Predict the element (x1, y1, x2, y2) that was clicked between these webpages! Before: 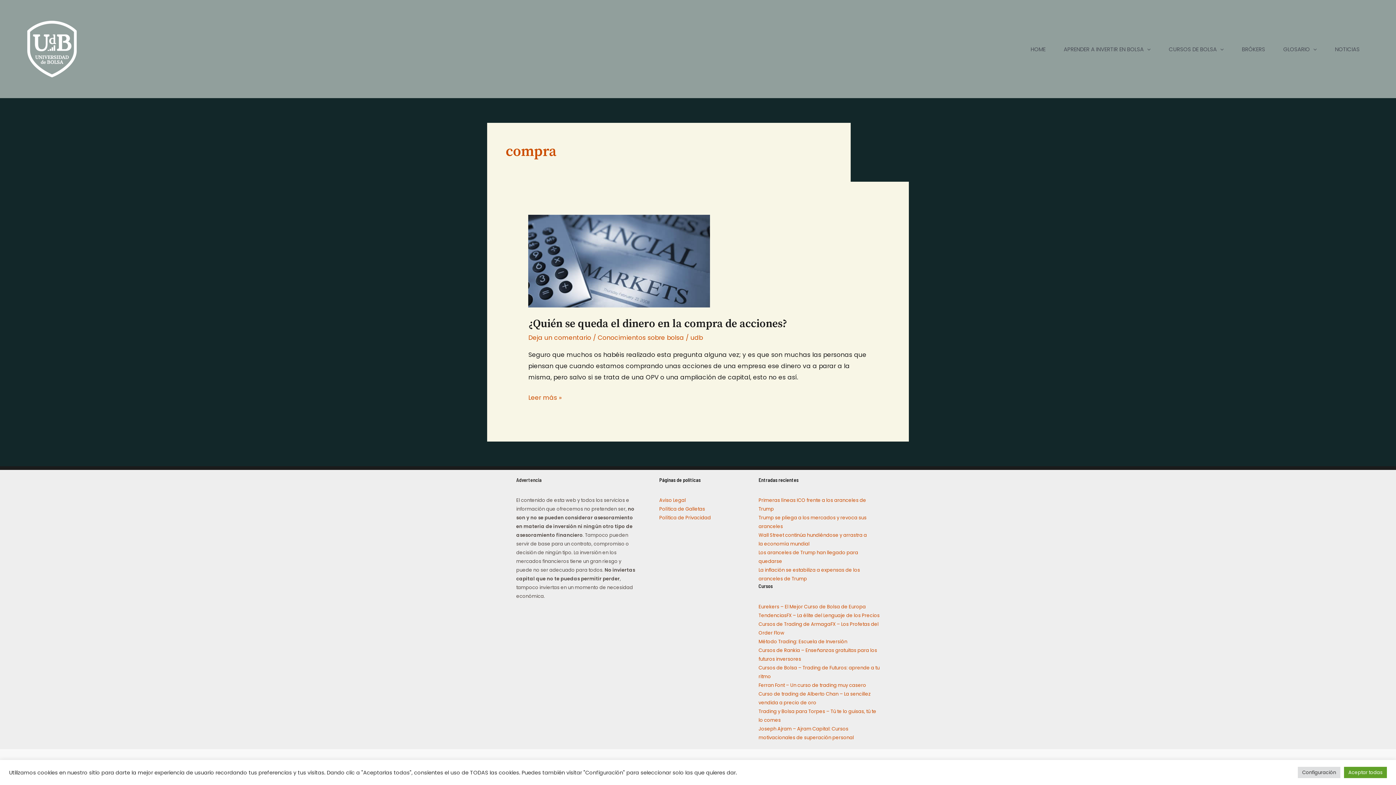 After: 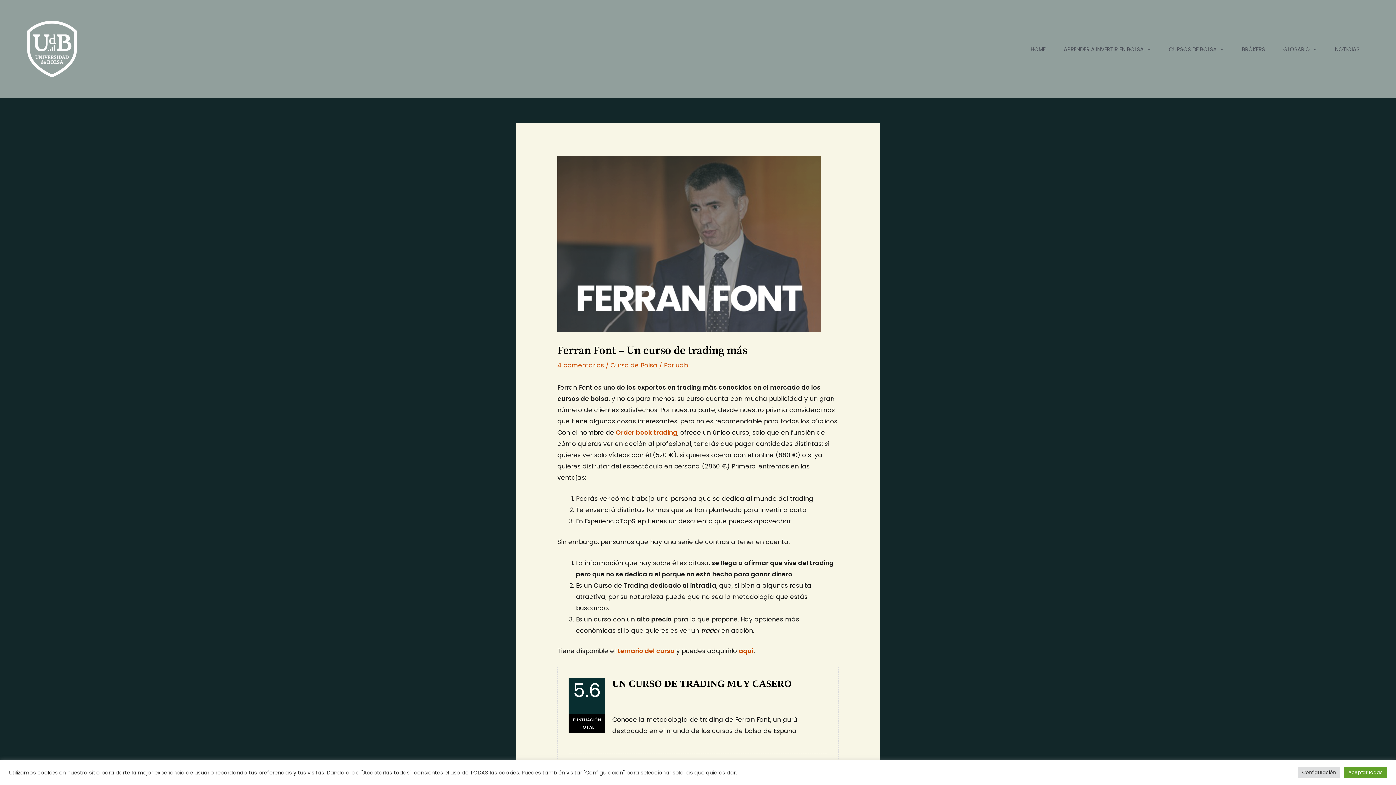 Action: label: Ferran Font – Un curso de trading muy casero bbox: (758, 682, 866, 688)